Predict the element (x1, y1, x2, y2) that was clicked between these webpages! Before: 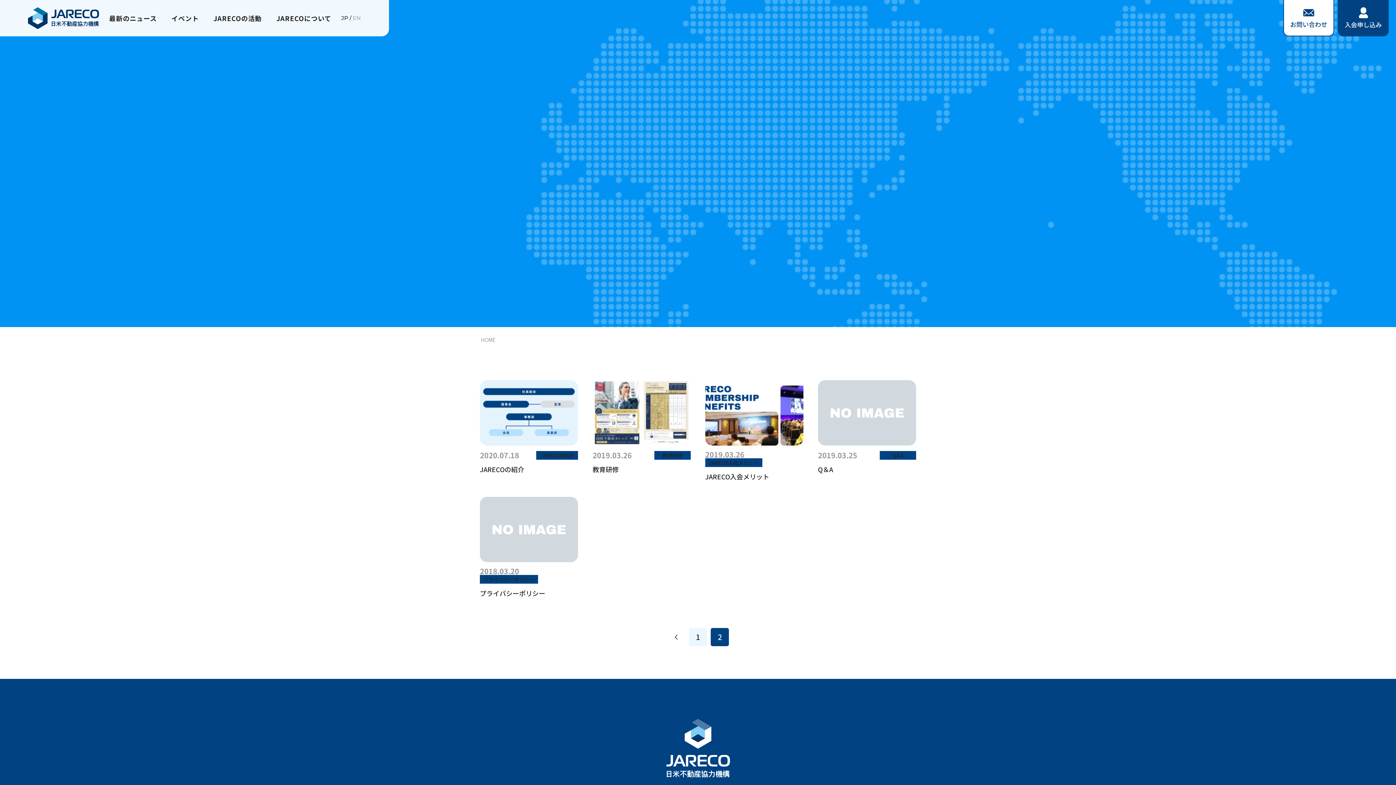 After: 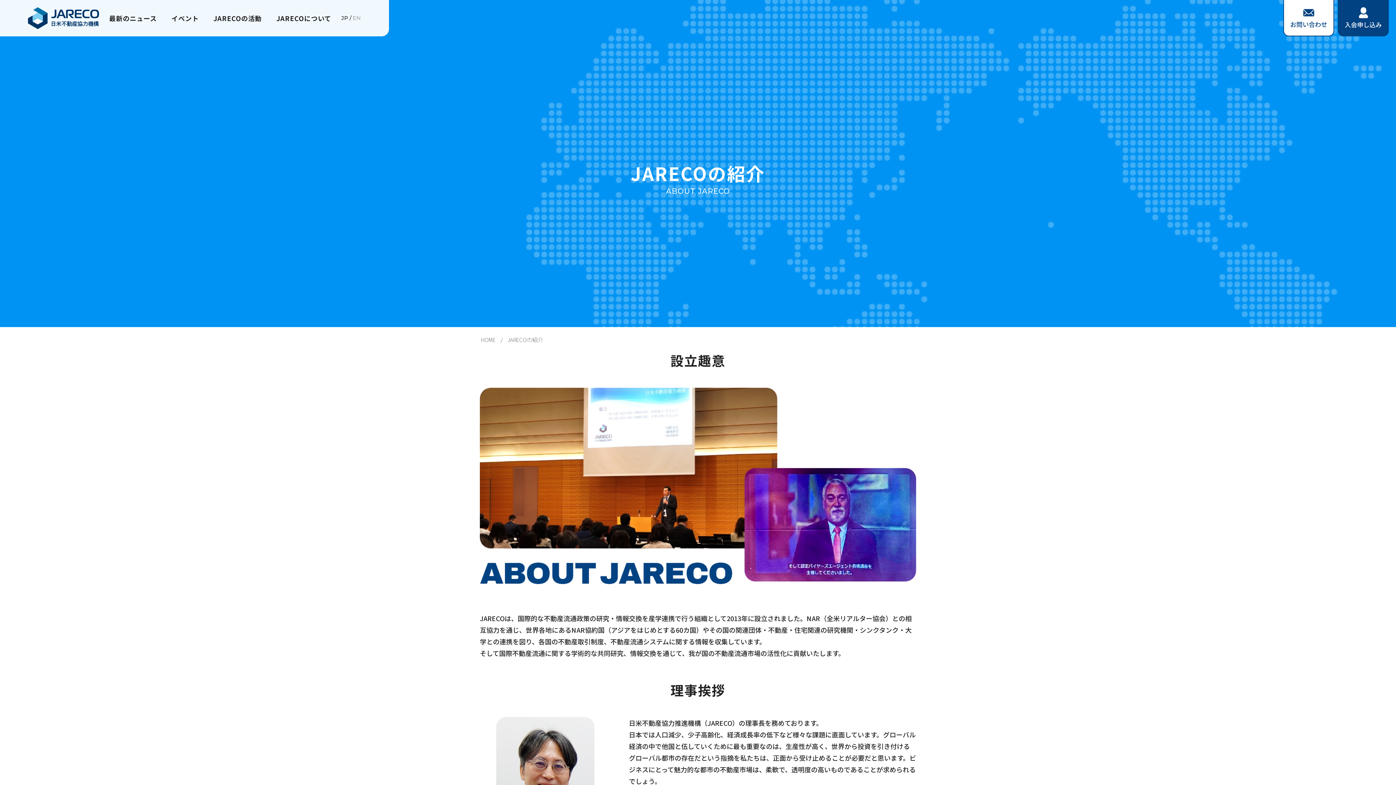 Action: label: JARECOについて bbox: (276, 0, 331, 36)